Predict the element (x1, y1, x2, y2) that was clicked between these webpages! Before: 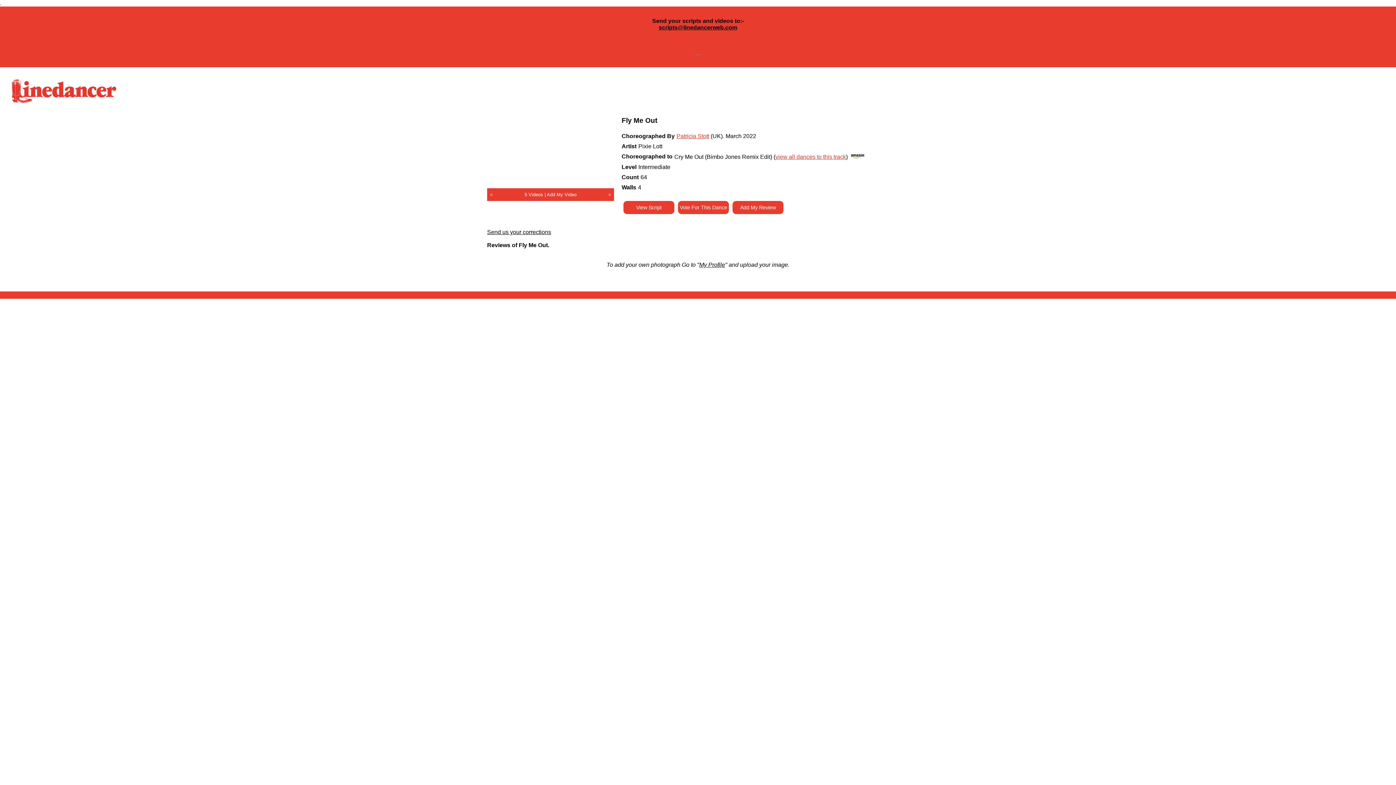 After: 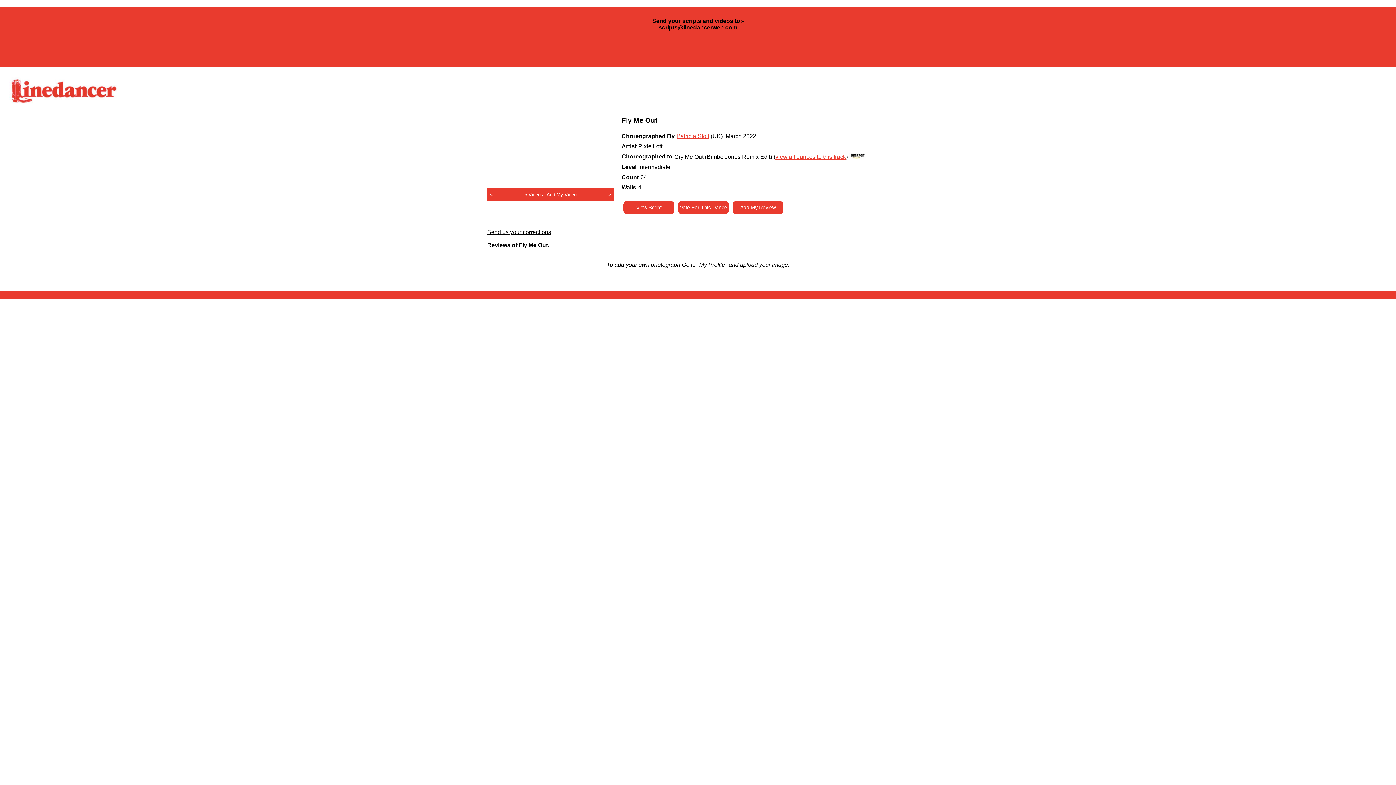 Action: bbox: (487, 191, 496, 197) label:   <  